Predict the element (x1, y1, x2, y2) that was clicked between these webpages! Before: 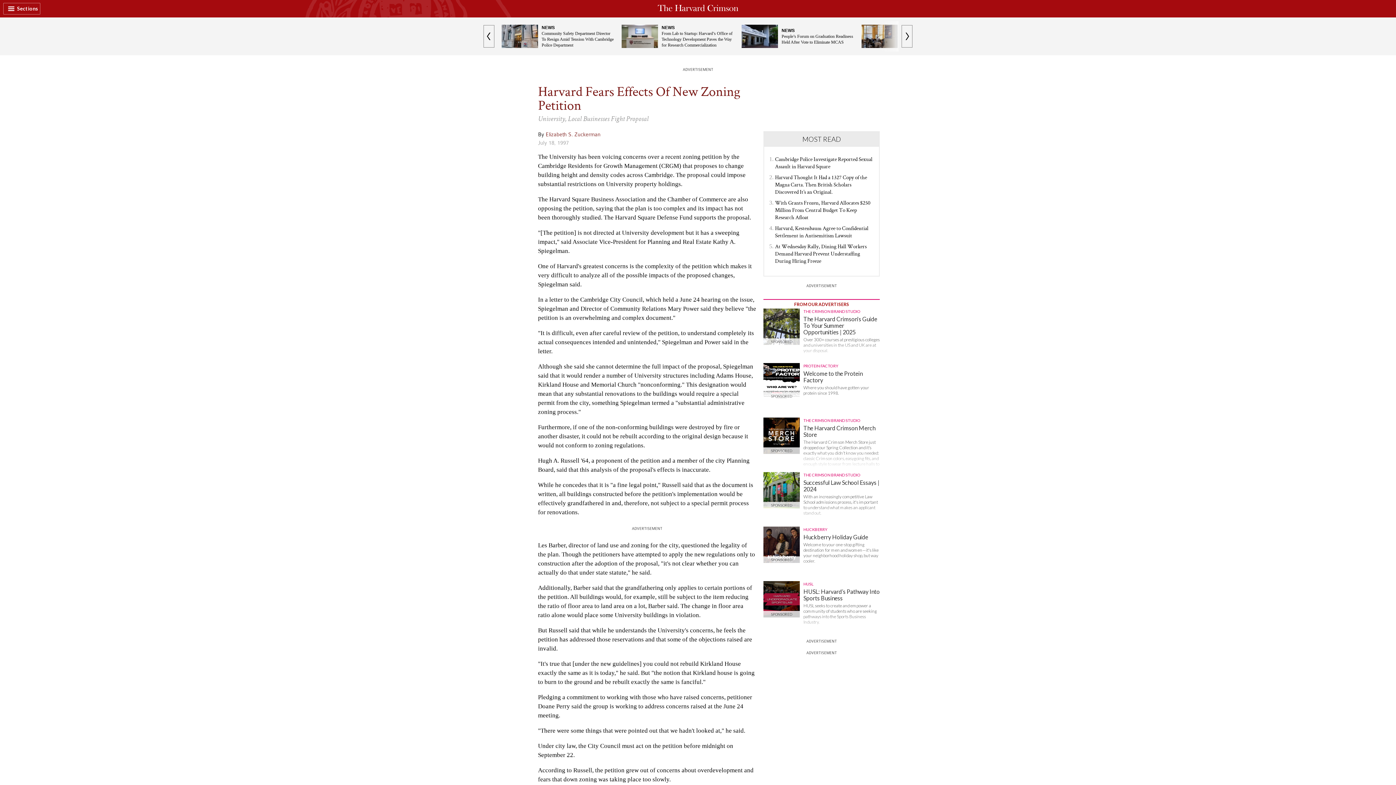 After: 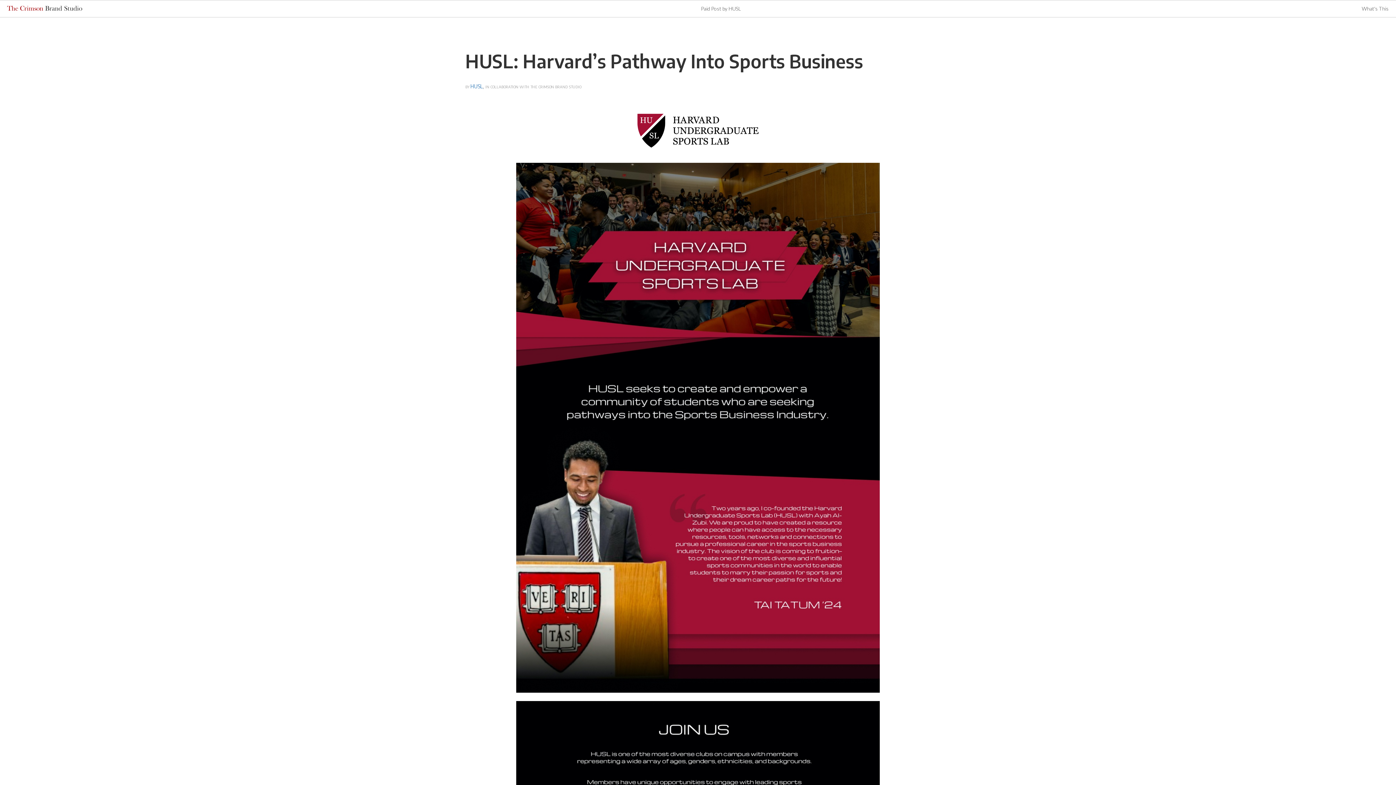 Action: label: SPONSORED
HUSL
HUSL: Harvard’s Pathway Into Sports Business

HUSL seeks to create and empower a community of students who are seeking pathways into the Sports Business Industry. bbox: (763, 581, 880, 632)